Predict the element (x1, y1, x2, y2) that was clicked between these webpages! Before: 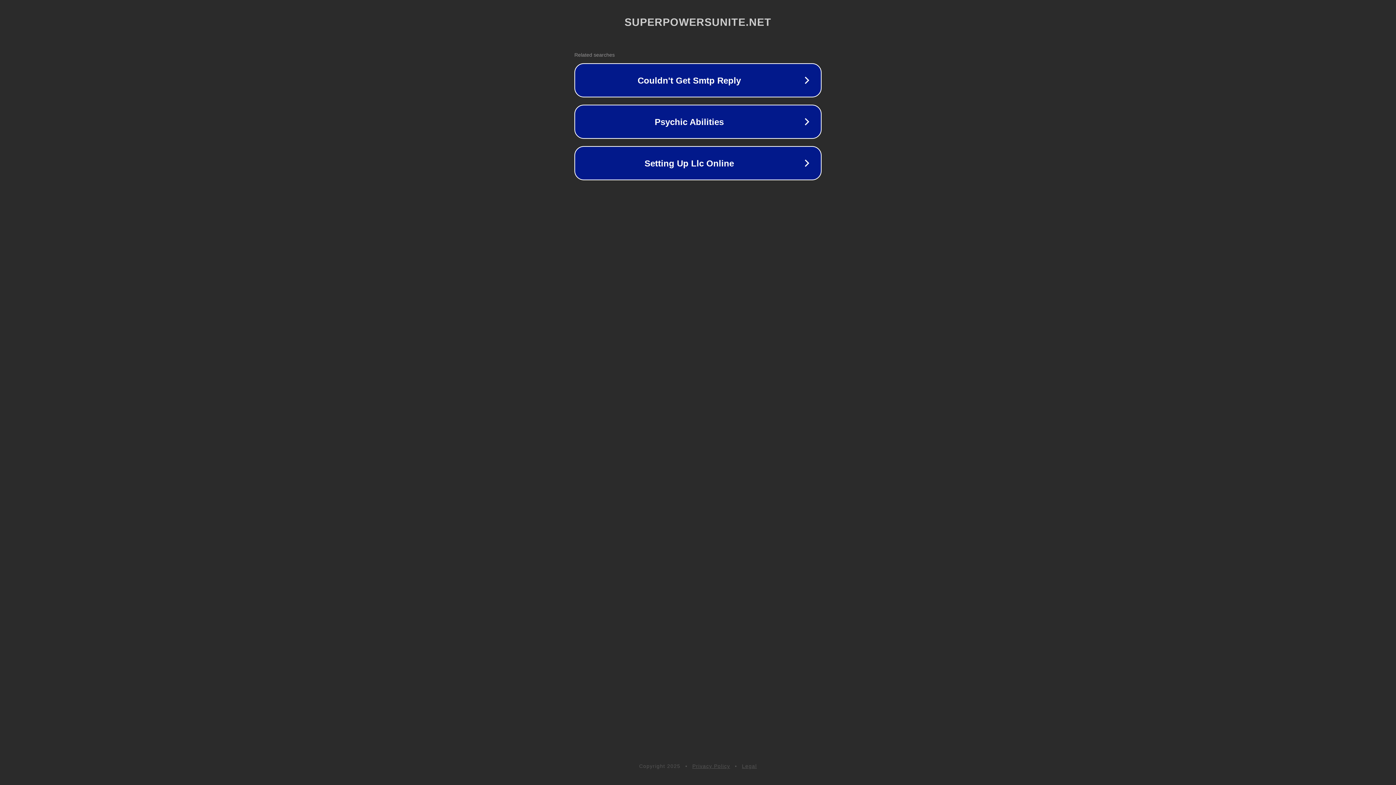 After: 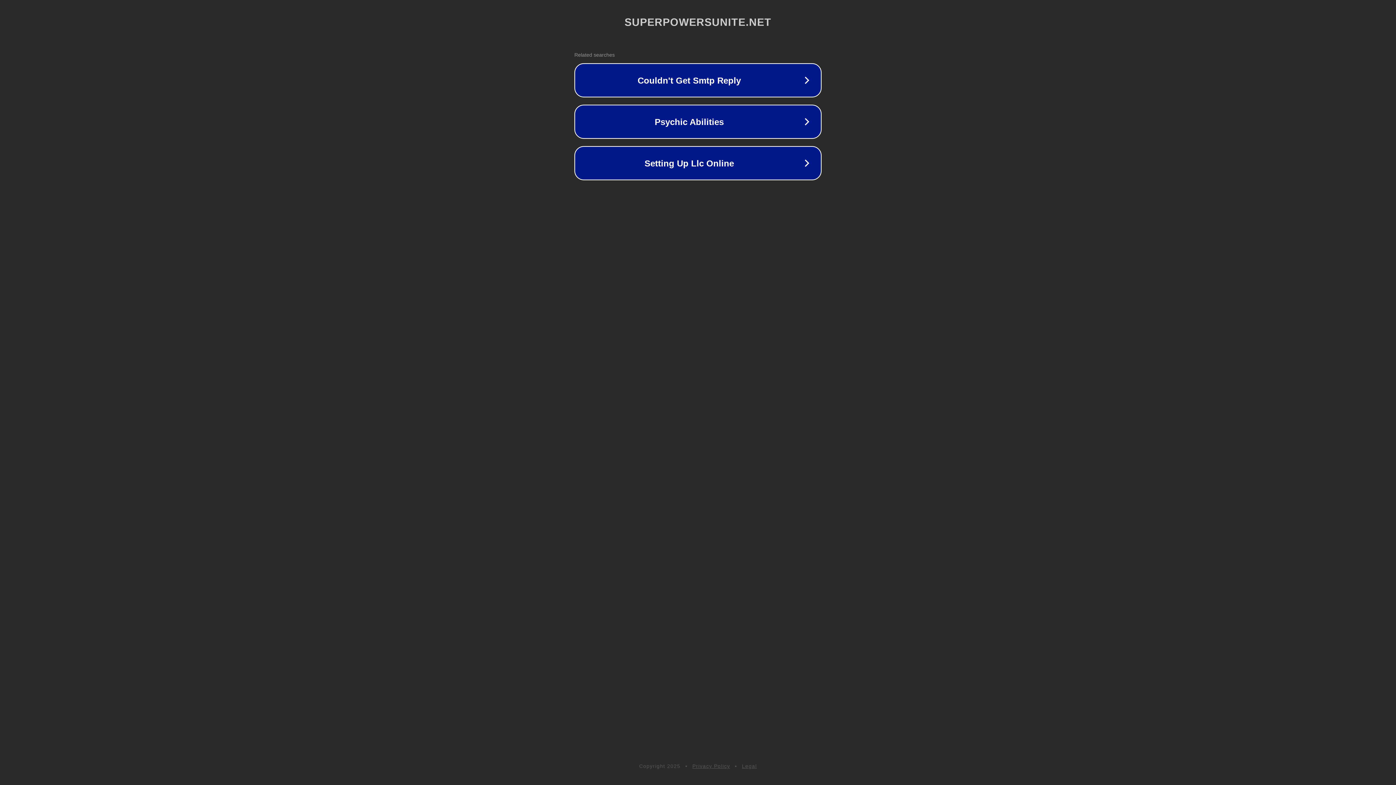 Action: bbox: (692, 763, 730, 769) label: Privacy Policy